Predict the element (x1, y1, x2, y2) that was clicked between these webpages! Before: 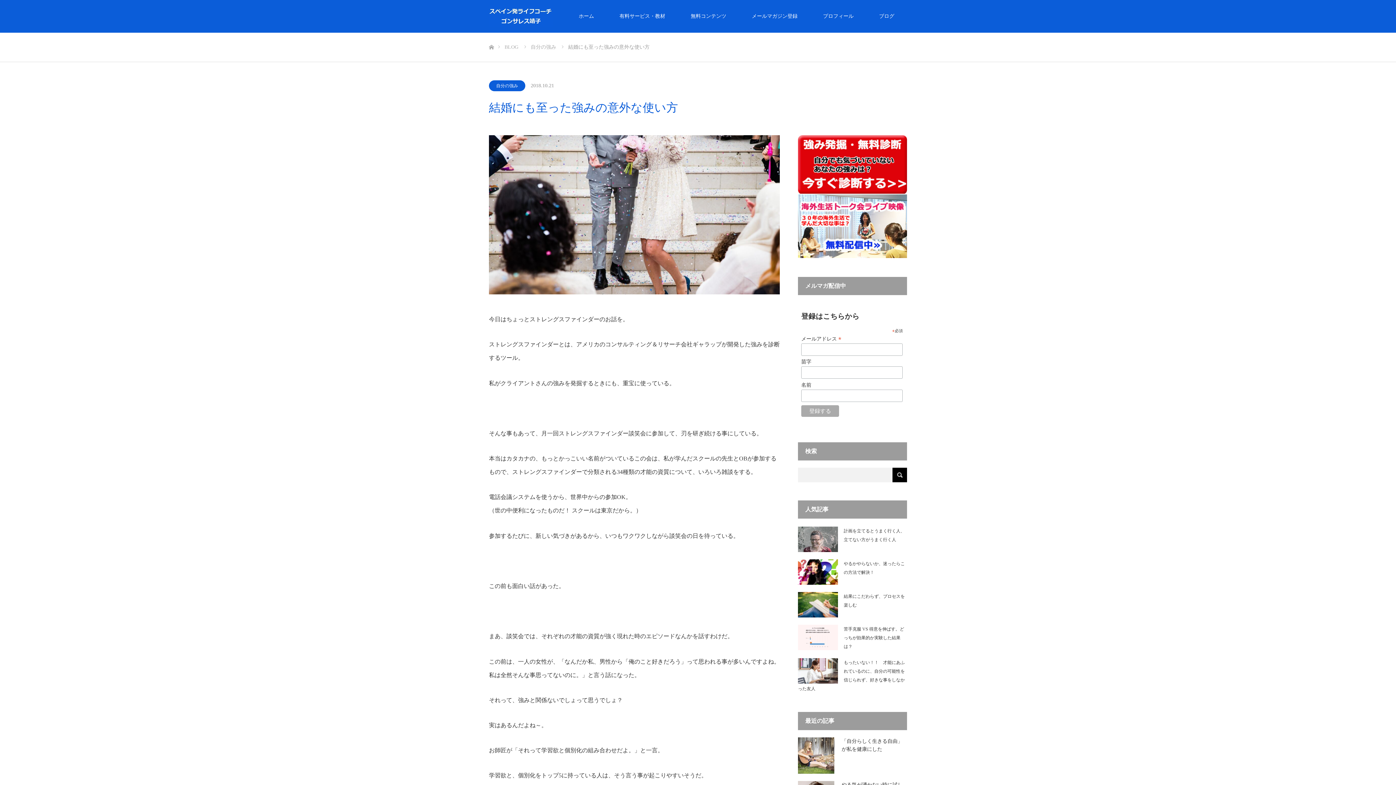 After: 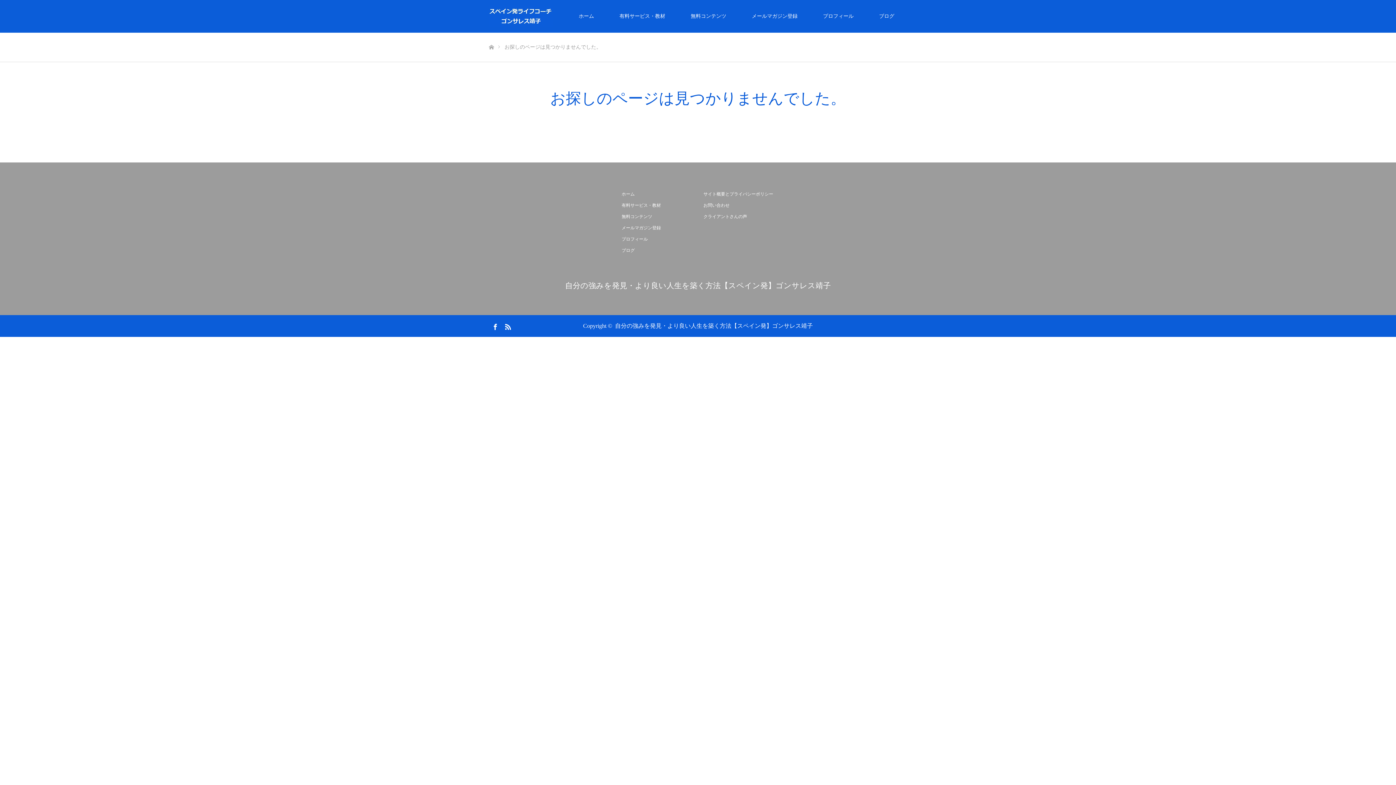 Action: bbox: (739, 0, 810, 32) label: メールマガジン登録